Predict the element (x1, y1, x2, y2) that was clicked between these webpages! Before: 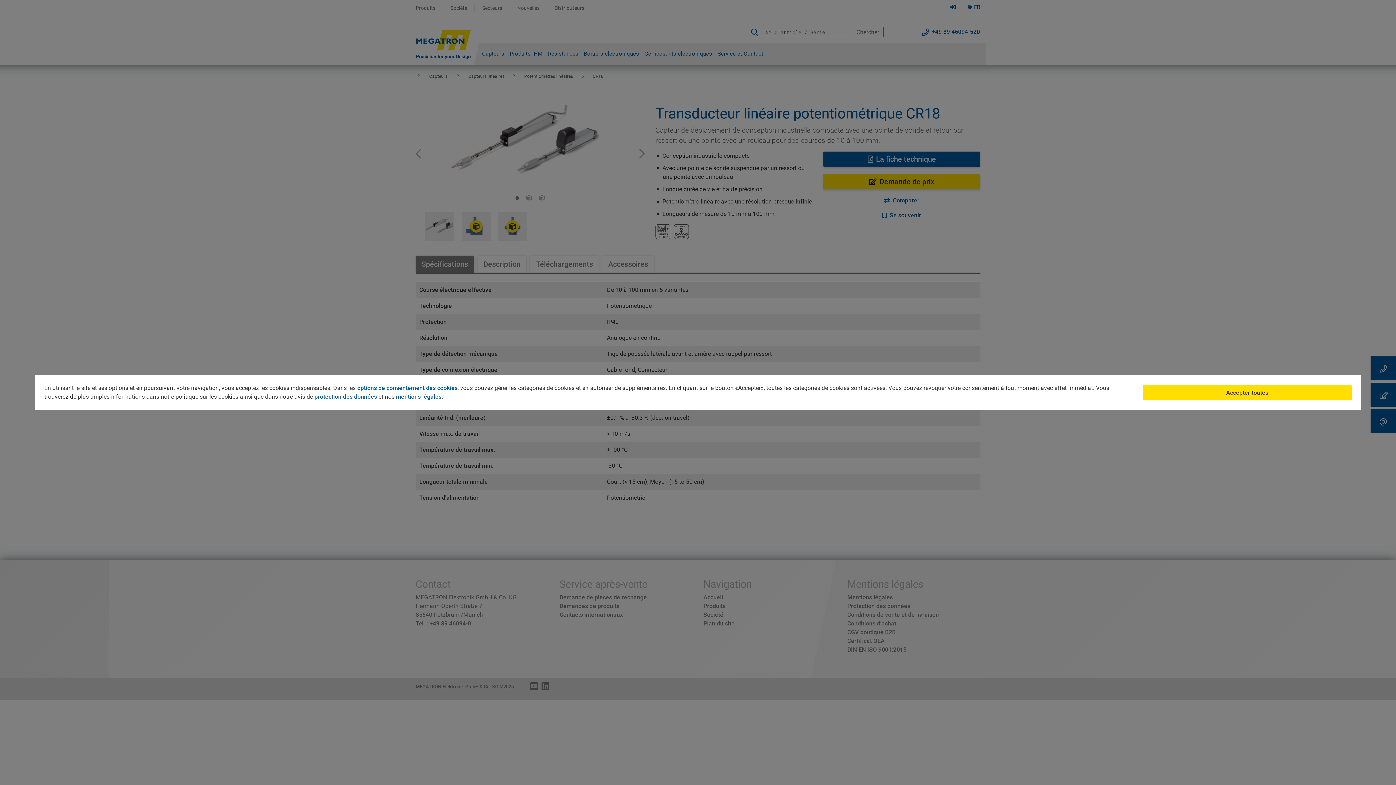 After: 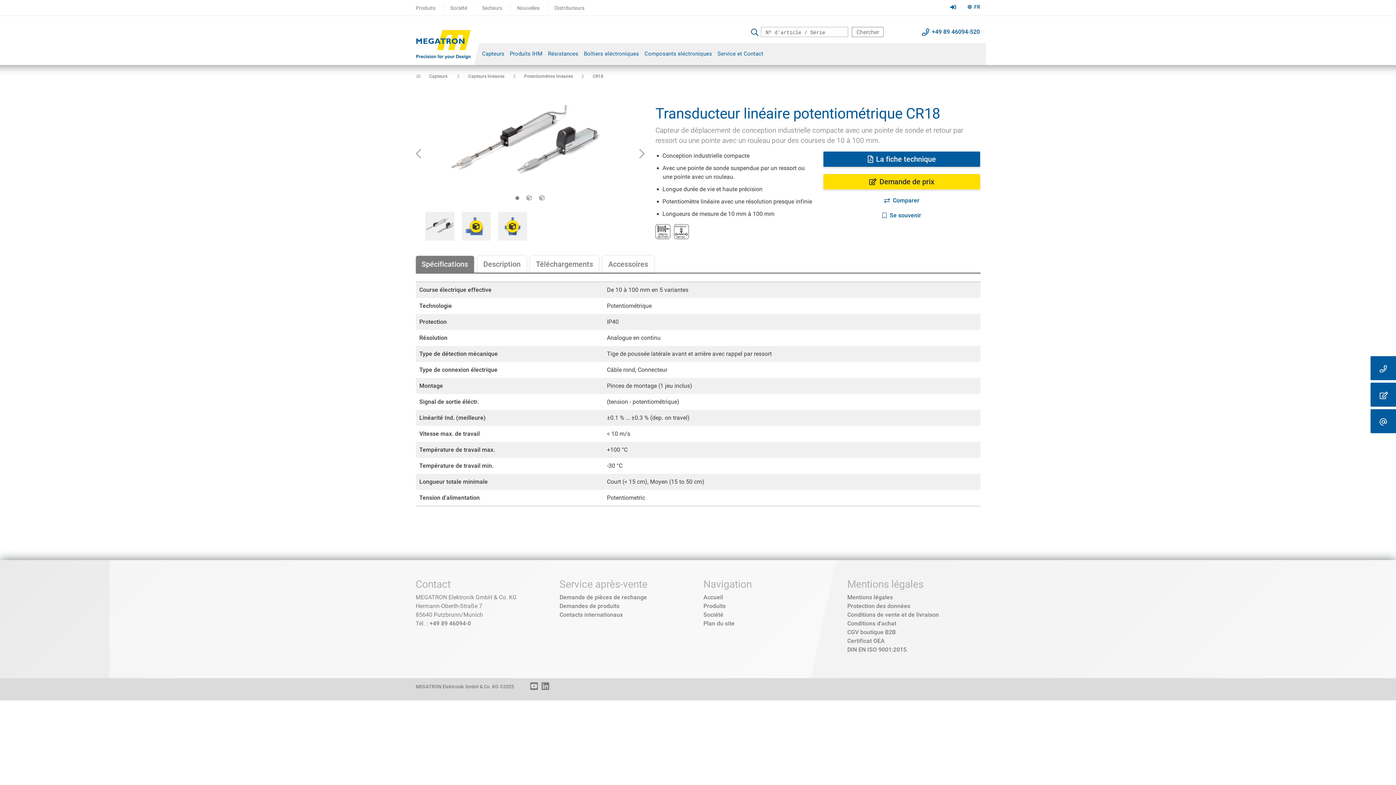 Action: label: Accepter toutes bbox: (1143, 385, 1351, 400)